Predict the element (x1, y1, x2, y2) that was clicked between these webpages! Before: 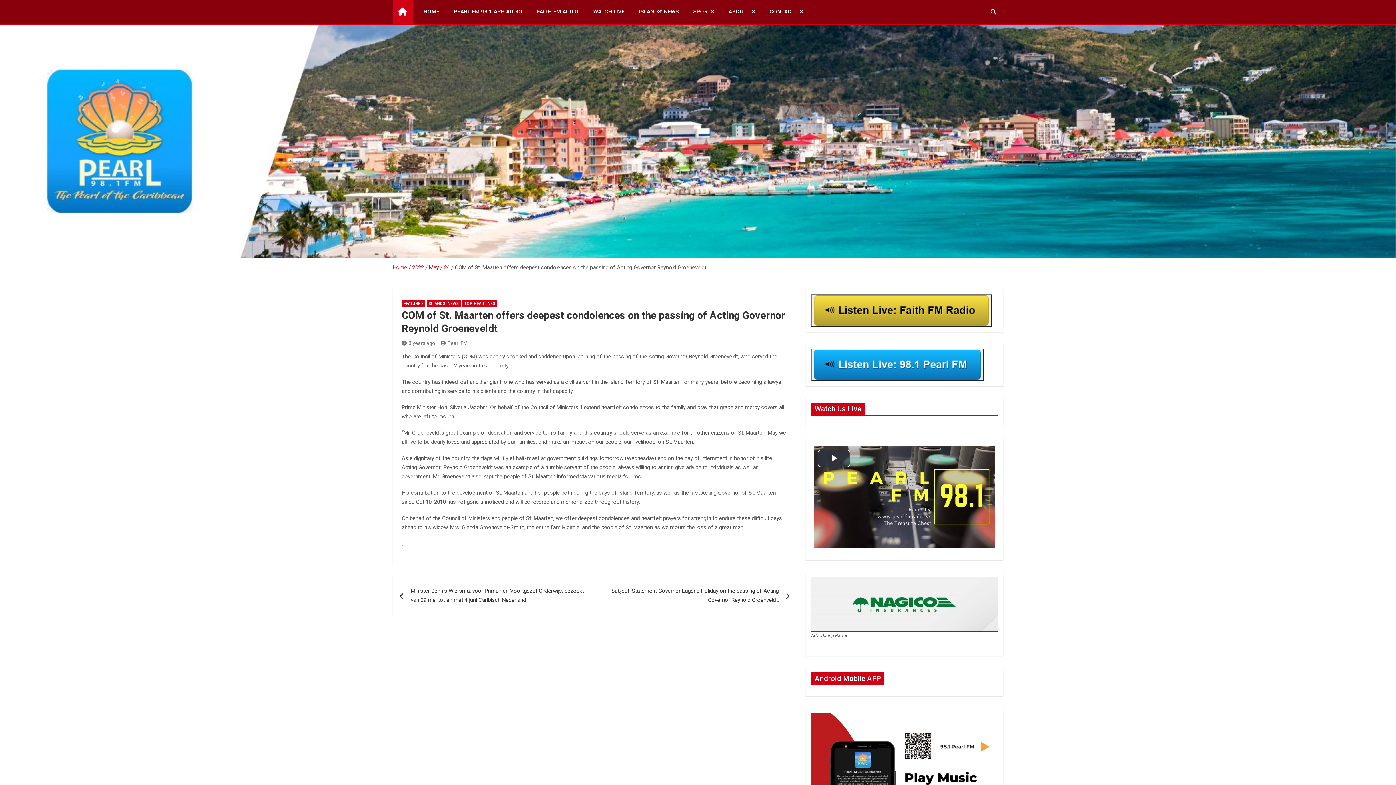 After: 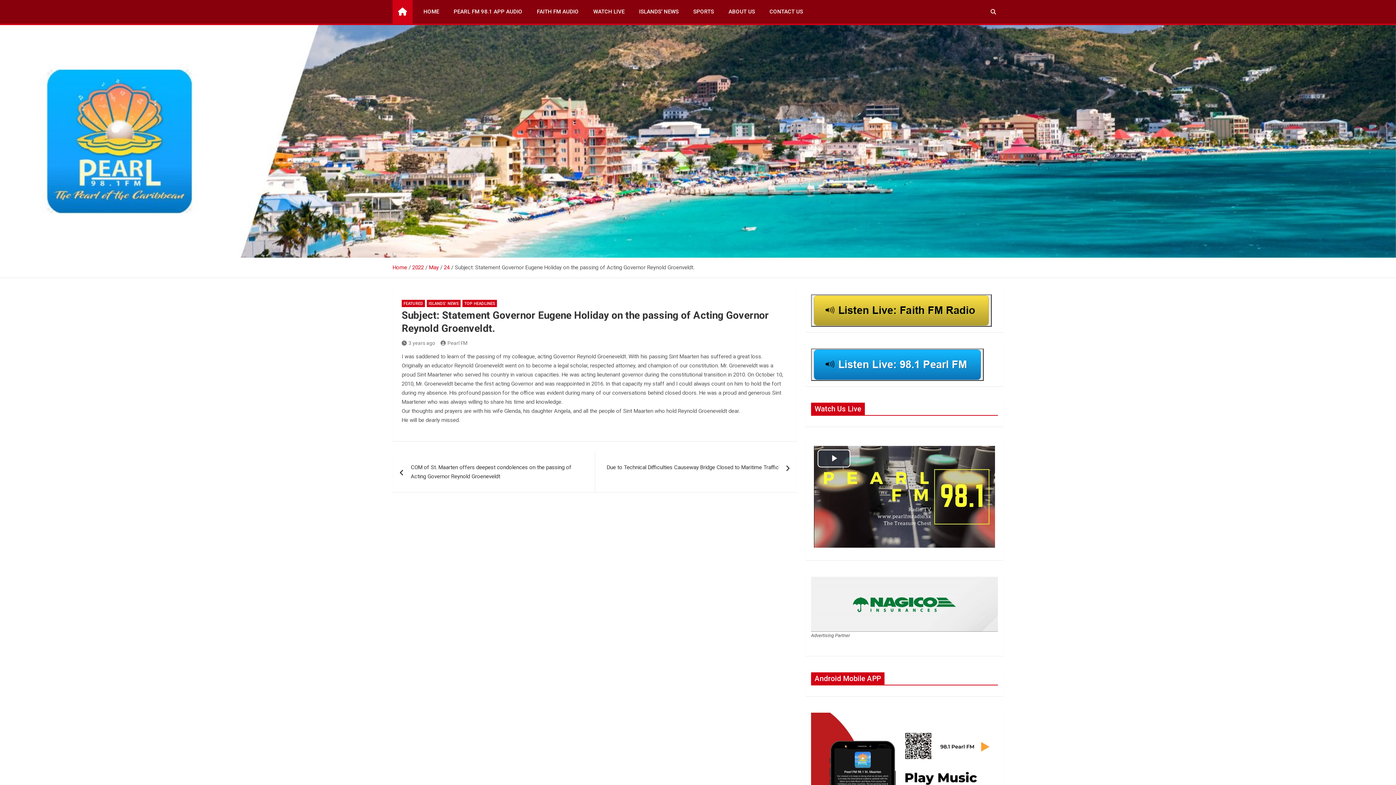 Action: label: Subject: Statement Governor Eugene Holiday on the passing of Acting Governor Reynold Groenveldt. bbox: (594, 576, 797, 616)